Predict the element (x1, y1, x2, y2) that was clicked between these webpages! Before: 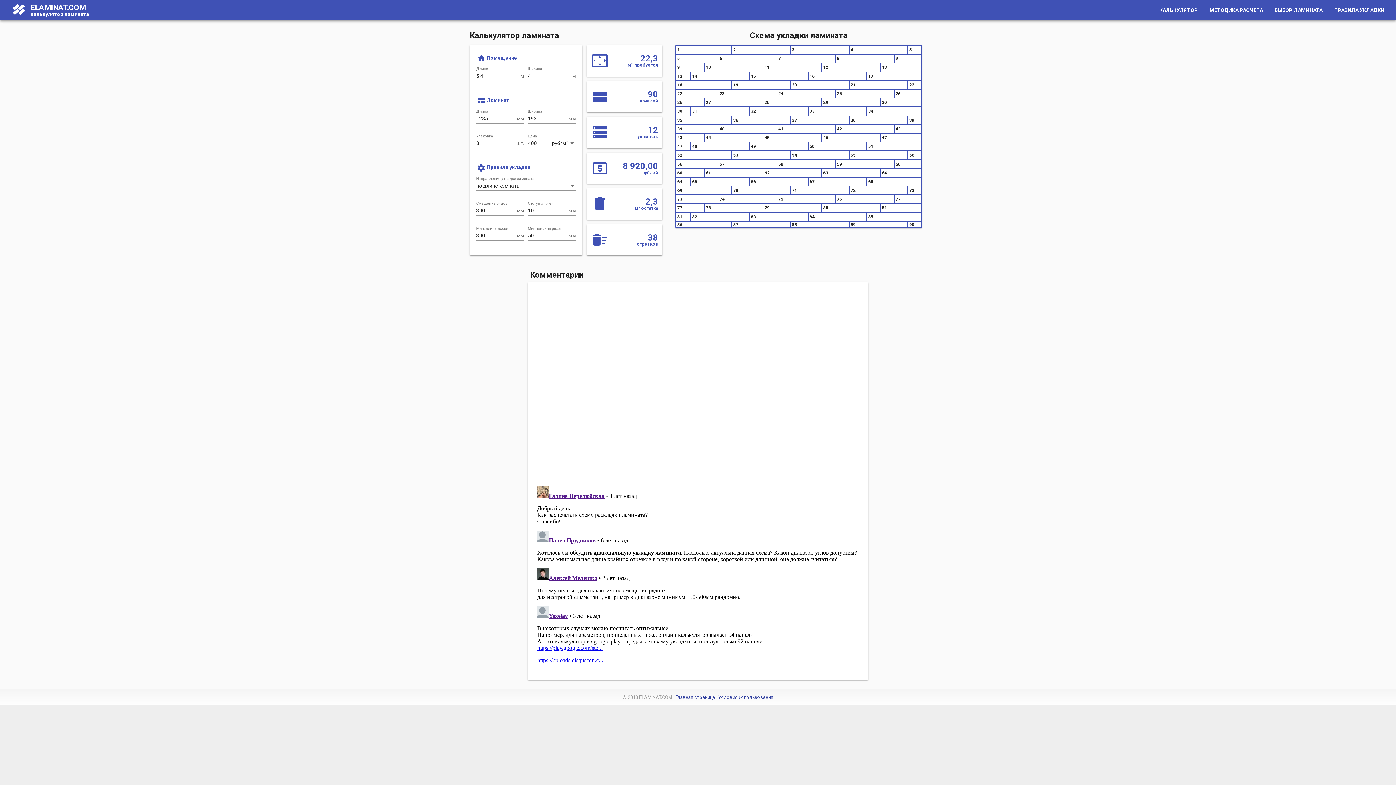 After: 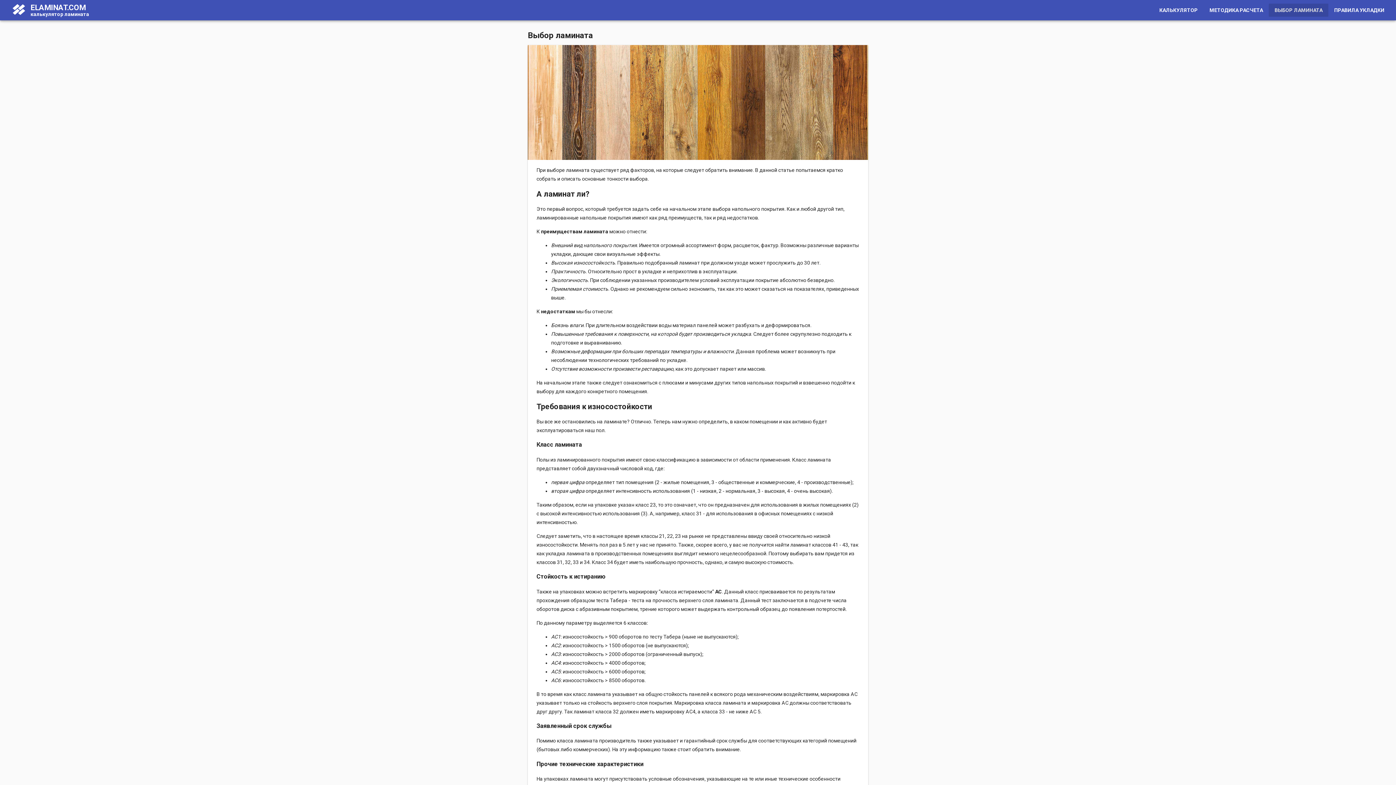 Action: label: ВЫБОР ЛАМИНАТА bbox: (1269, 3, 1328, 16)